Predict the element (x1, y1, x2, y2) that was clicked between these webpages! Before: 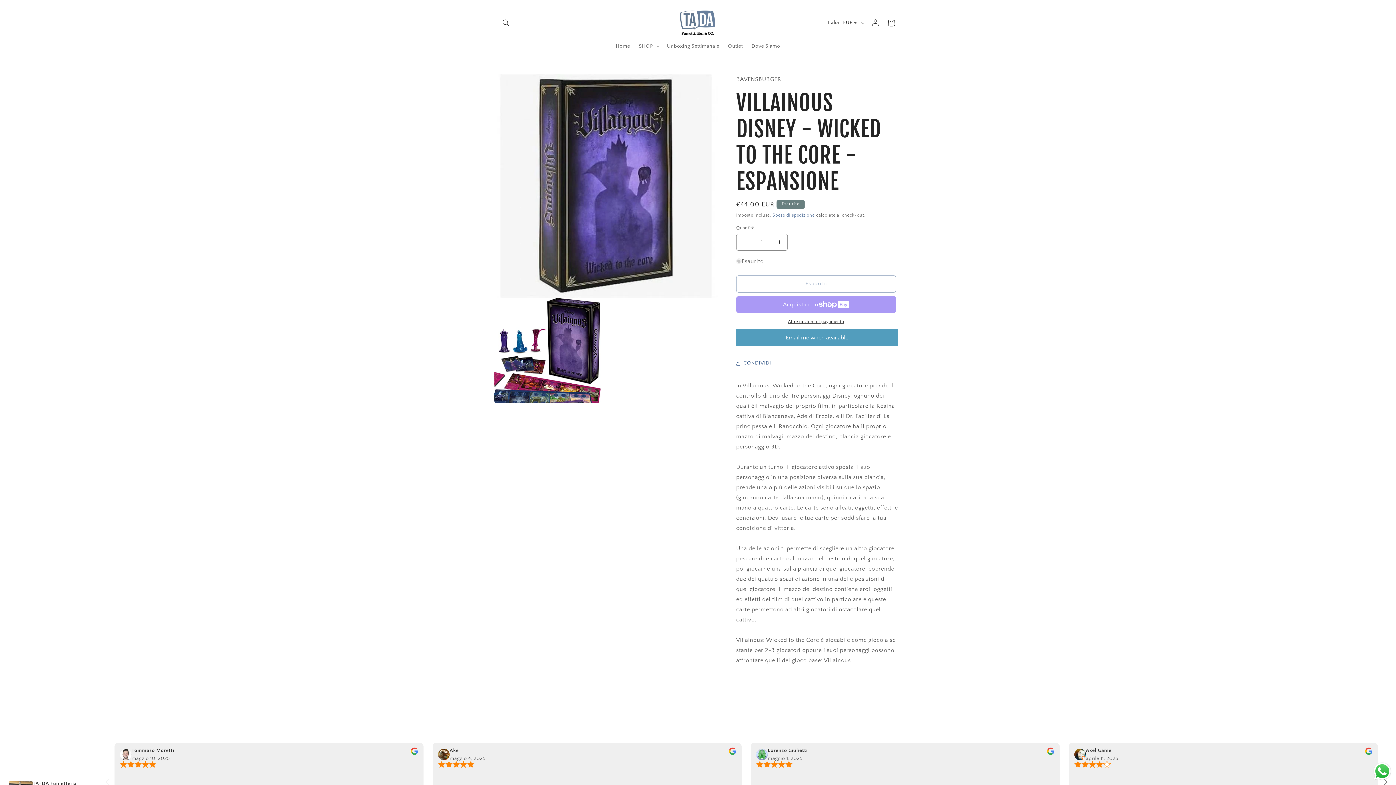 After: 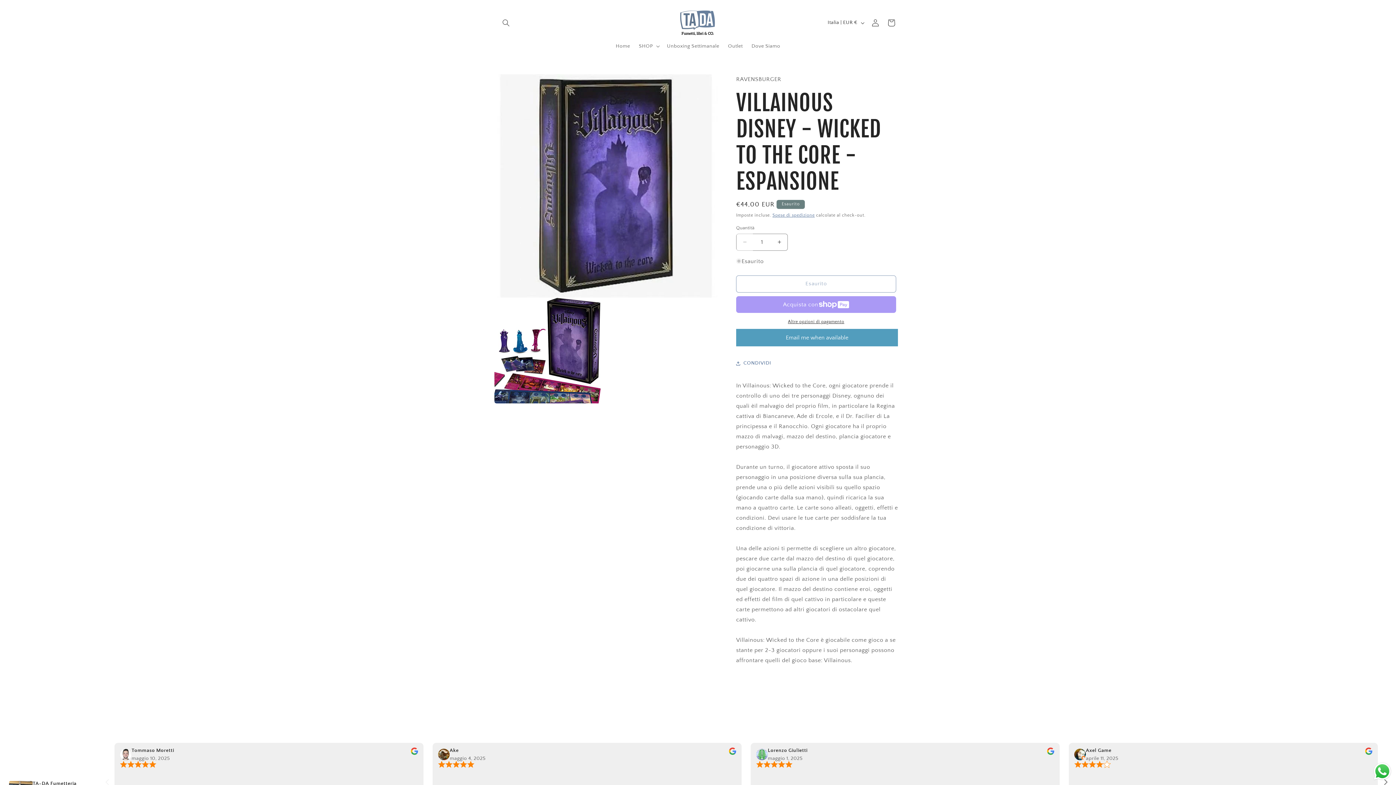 Action: label: Diminuisci quantità per VILLAINOUS DISNEY - WICKED TO THE CORE - ESPANSIONE bbox: (736, 233, 753, 250)